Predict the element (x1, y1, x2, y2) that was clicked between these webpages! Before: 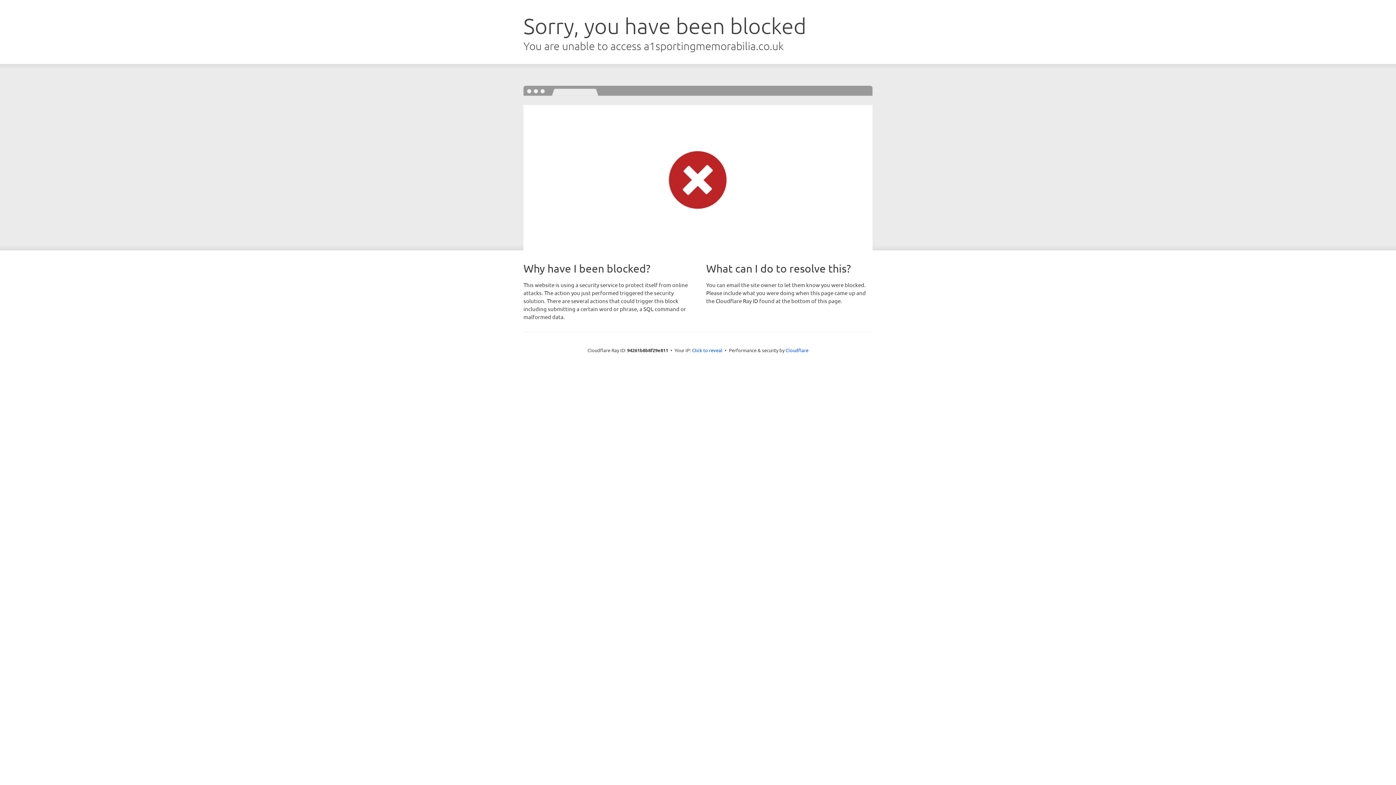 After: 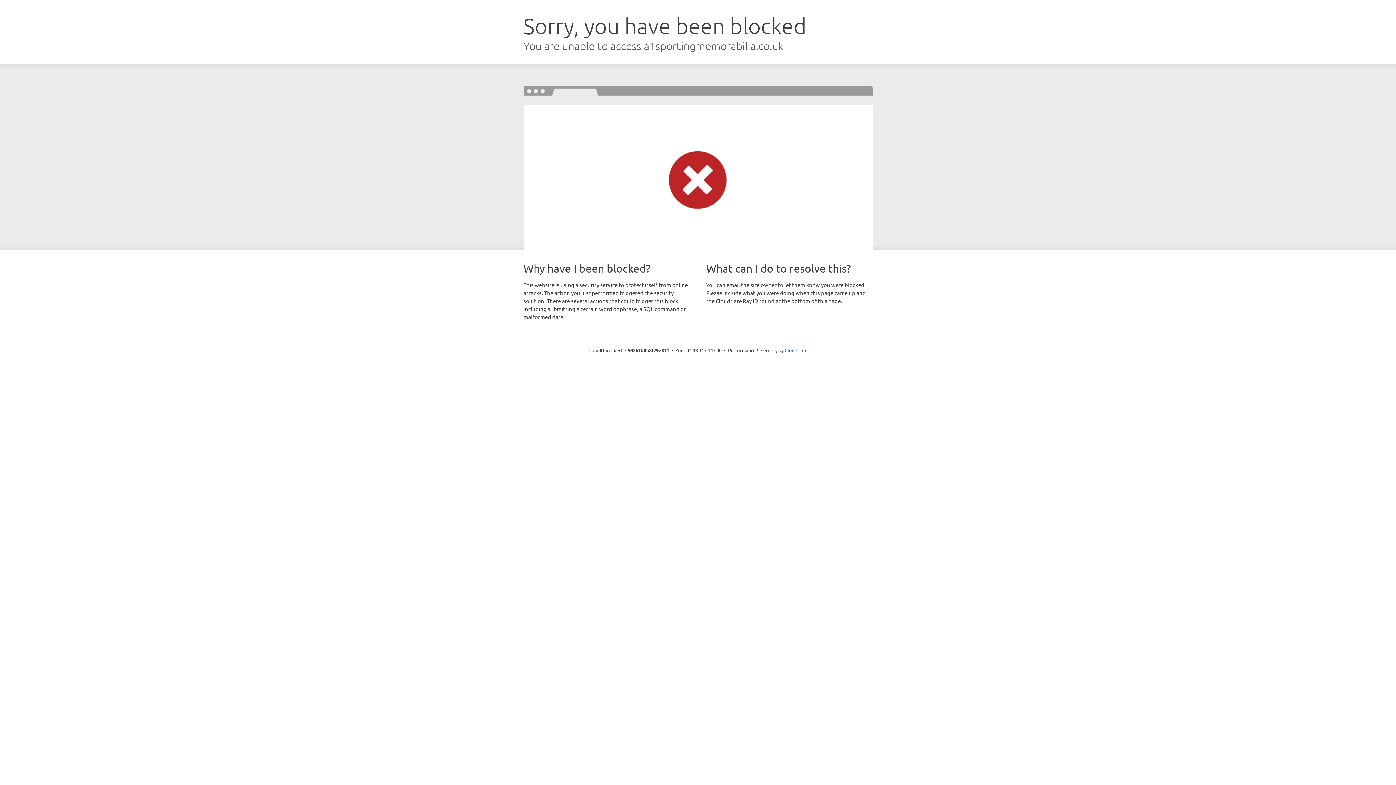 Action: label: Click to reveal bbox: (692, 346, 722, 353)